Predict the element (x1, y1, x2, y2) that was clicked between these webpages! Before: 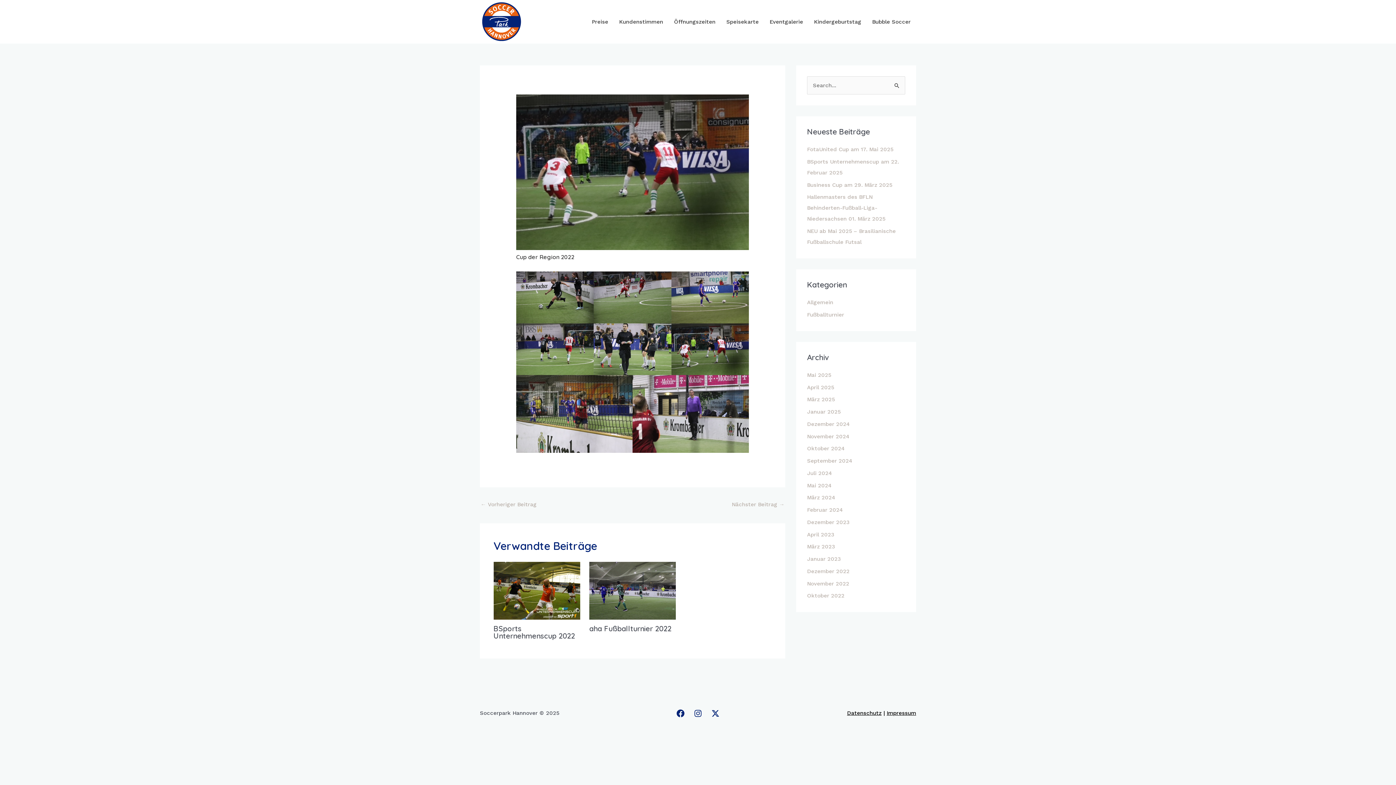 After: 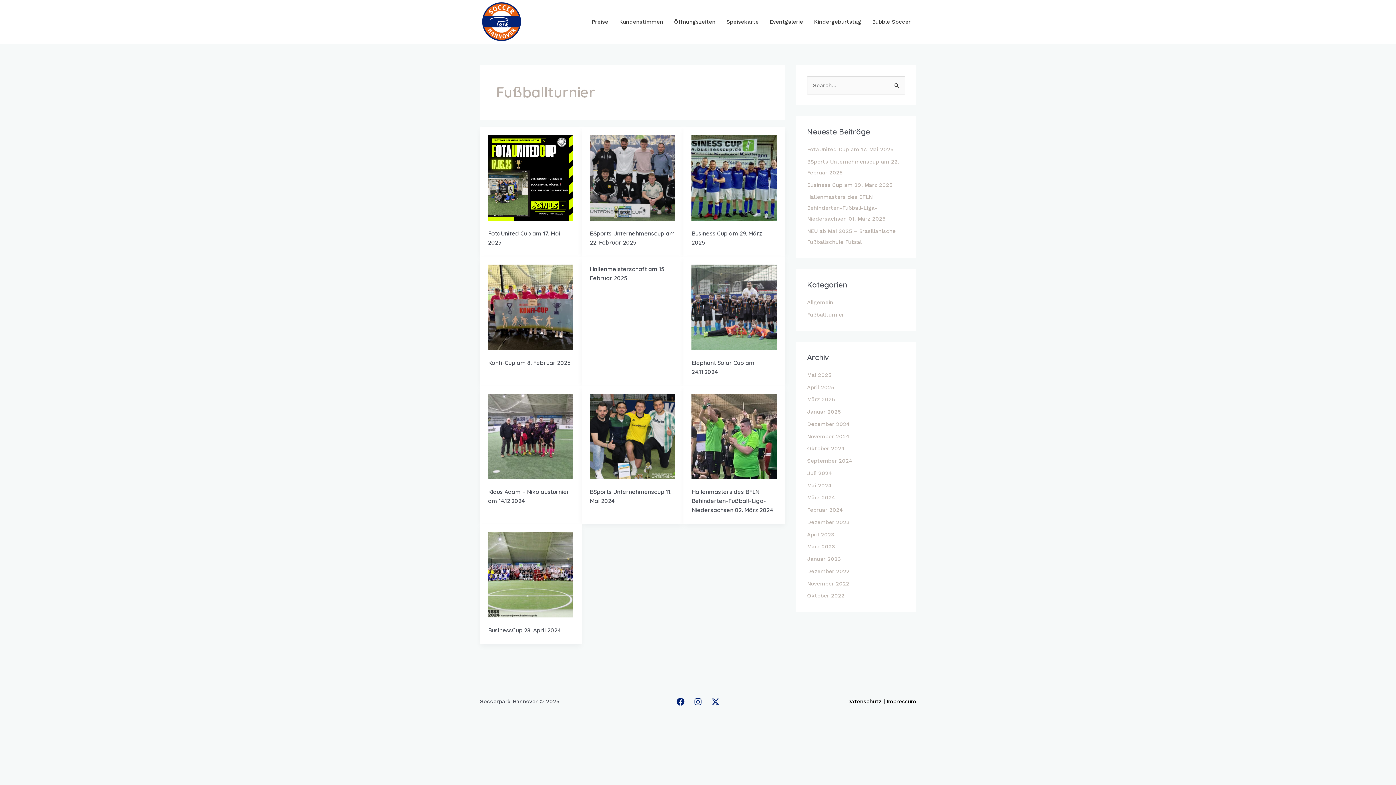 Action: label: Fußballturnier bbox: (807, 311, 844, 318)